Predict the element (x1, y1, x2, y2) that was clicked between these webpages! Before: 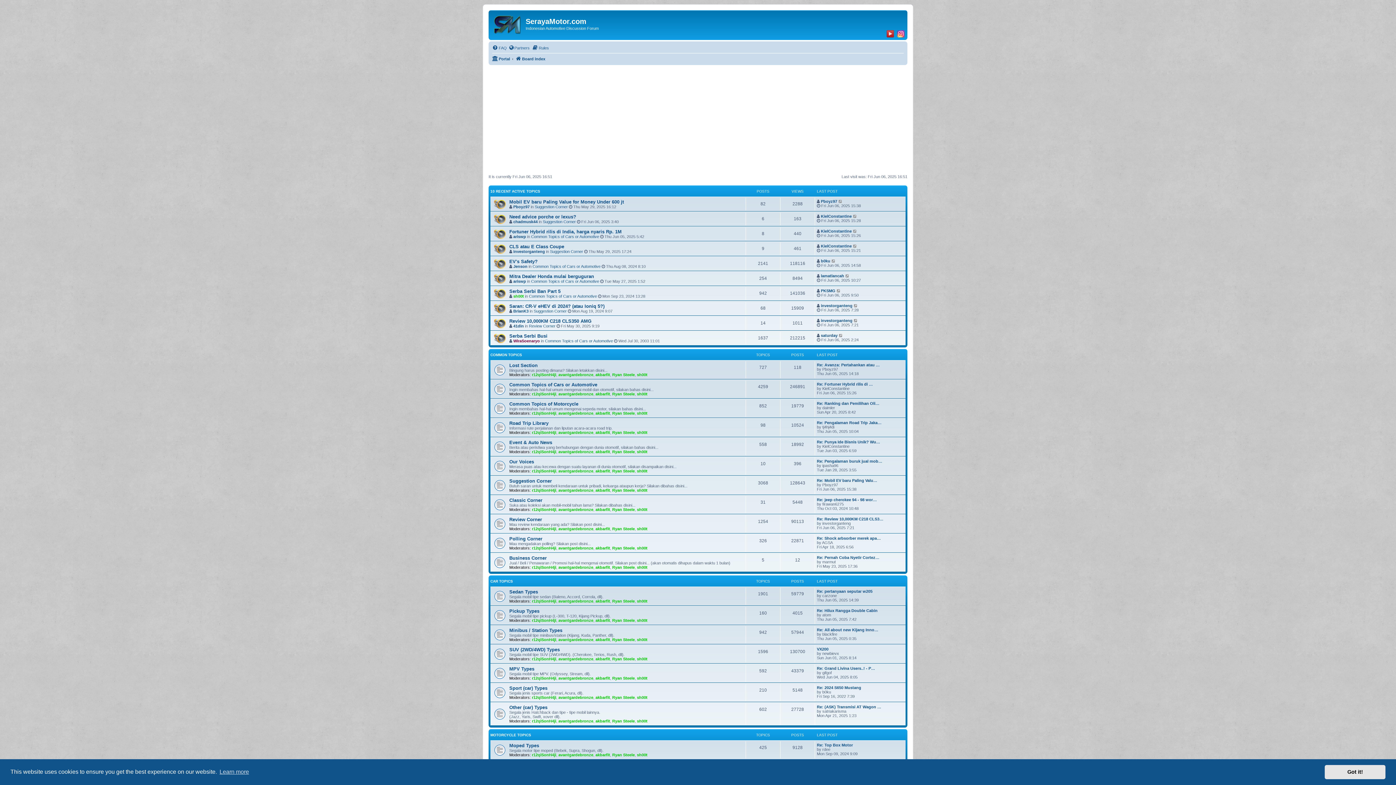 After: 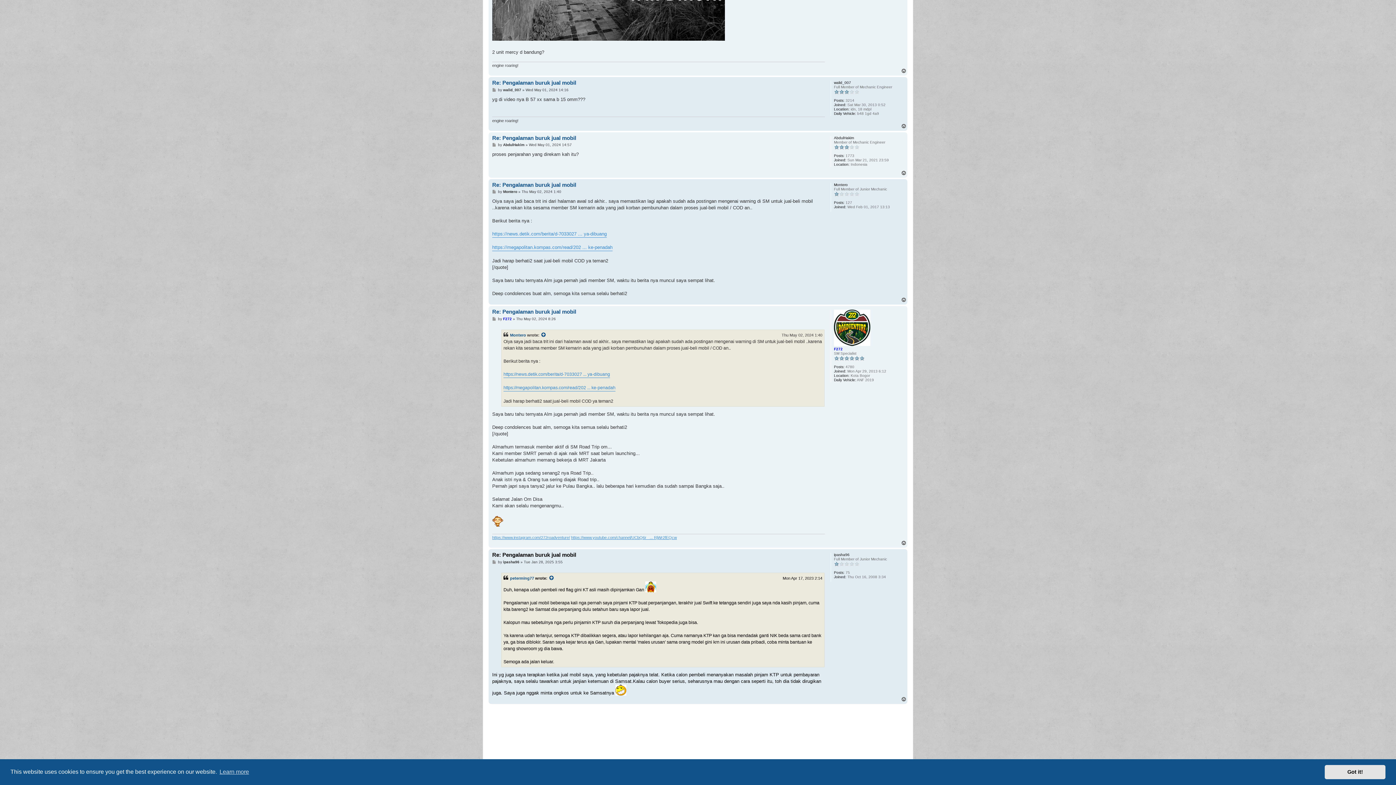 Action: label: Re: Pengalaman buruk jual mob… bbox: (817, 459, 882, 463)